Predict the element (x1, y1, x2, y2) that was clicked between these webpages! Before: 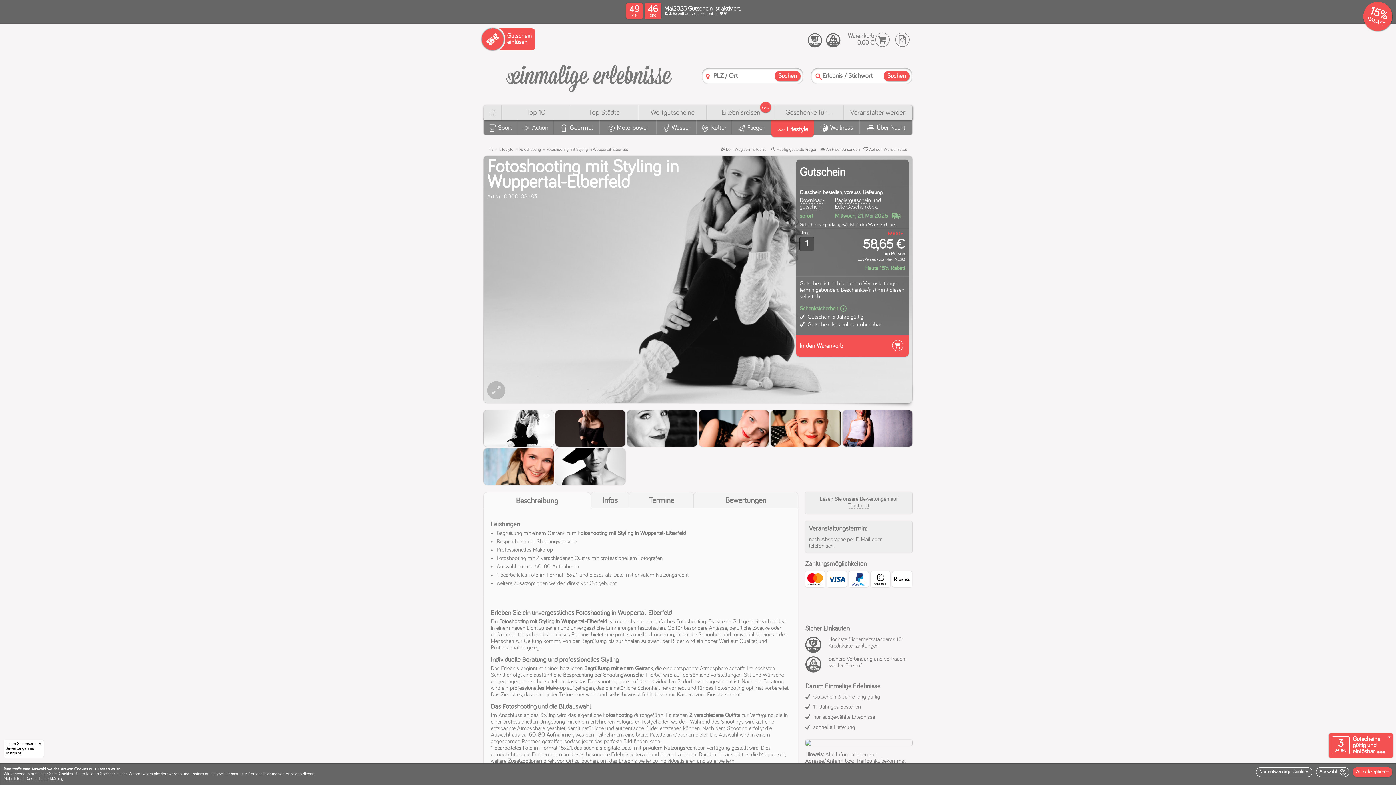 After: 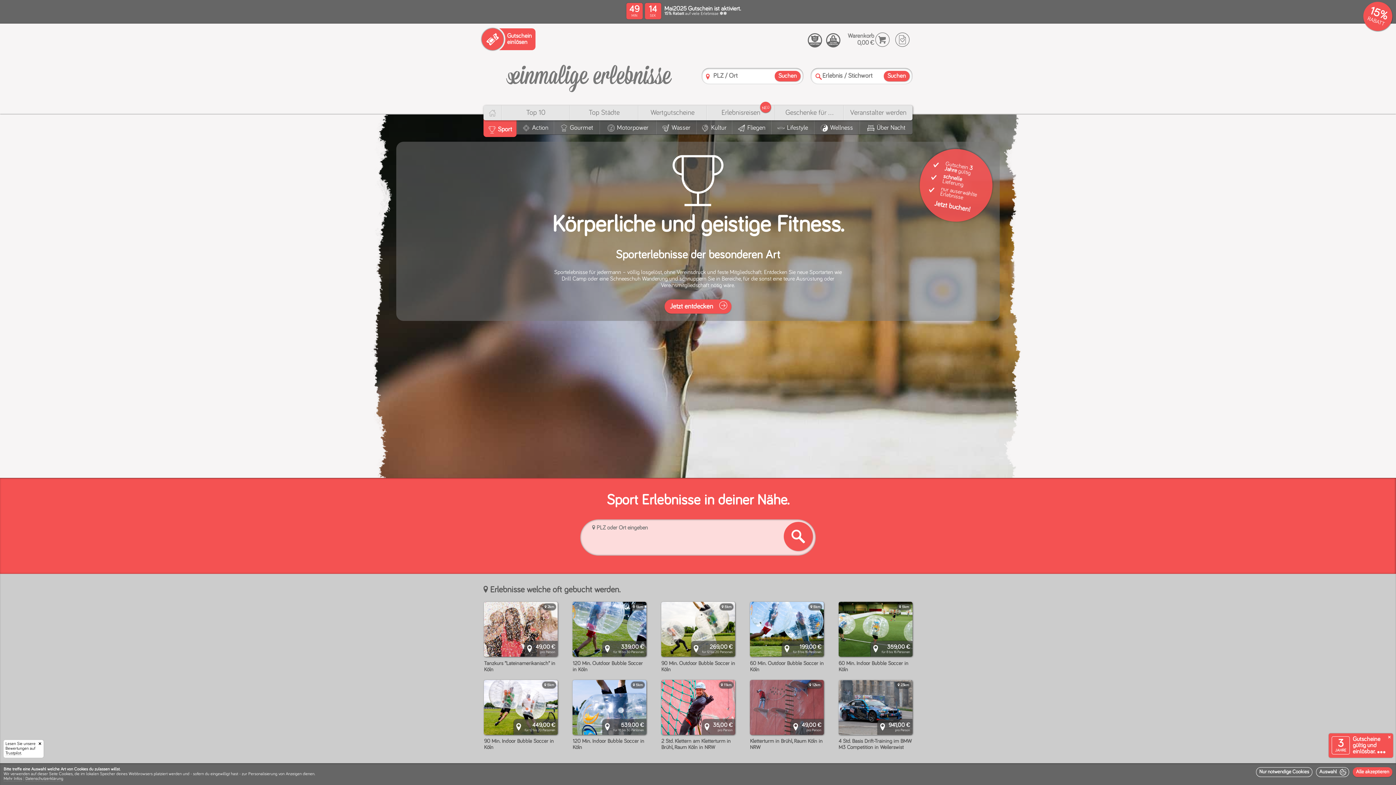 Action: label: Sport bbox: (483, 118, 516, 134)